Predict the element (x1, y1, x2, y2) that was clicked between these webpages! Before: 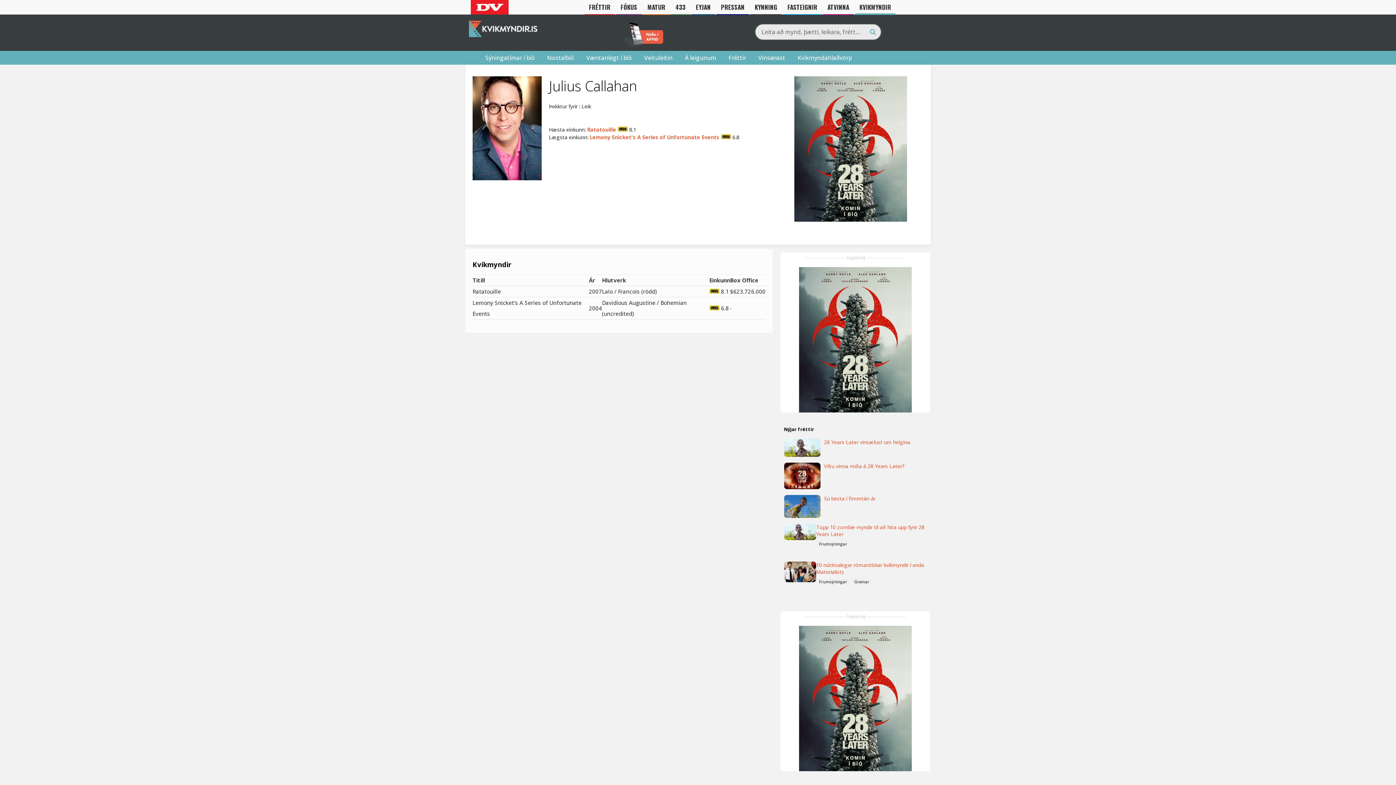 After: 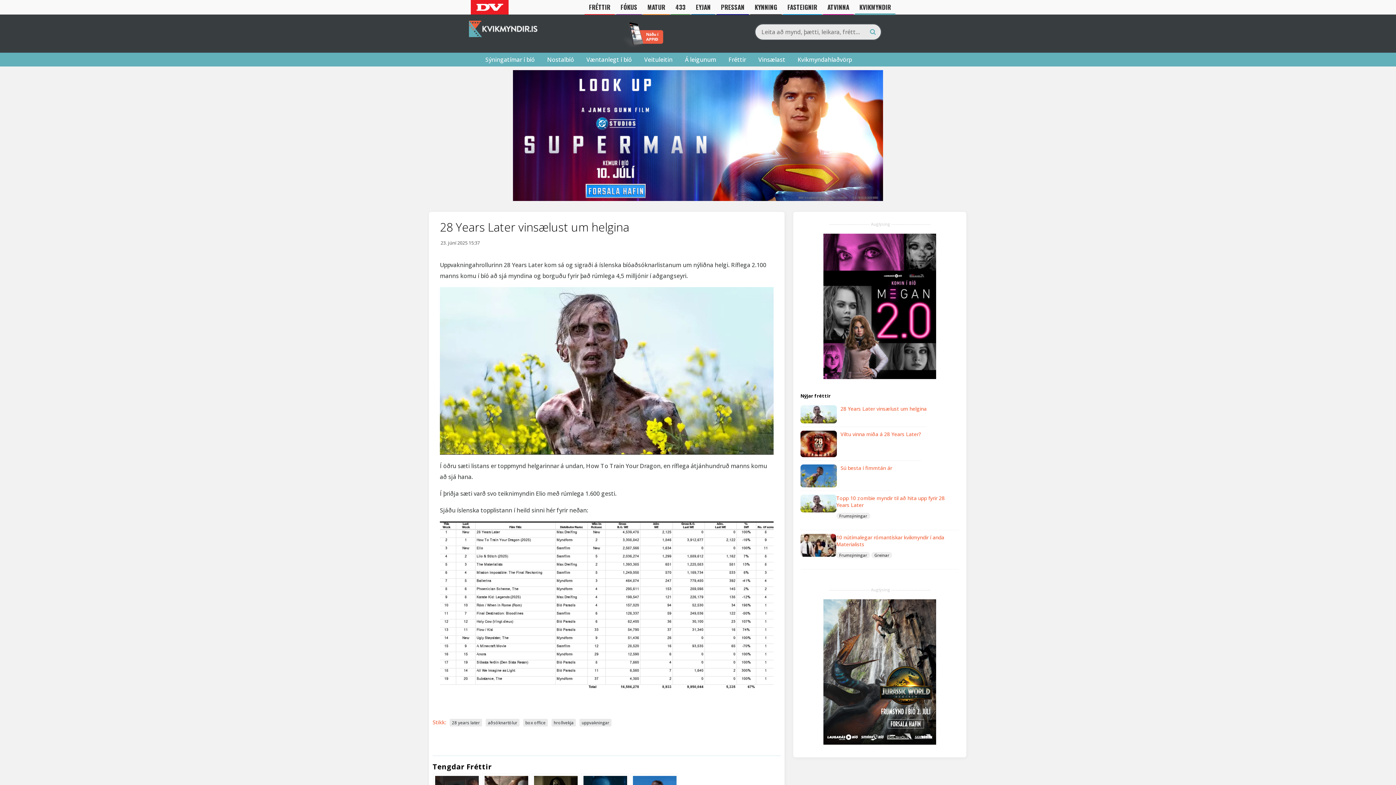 Action: bbox: (784, 451, 824, 458)